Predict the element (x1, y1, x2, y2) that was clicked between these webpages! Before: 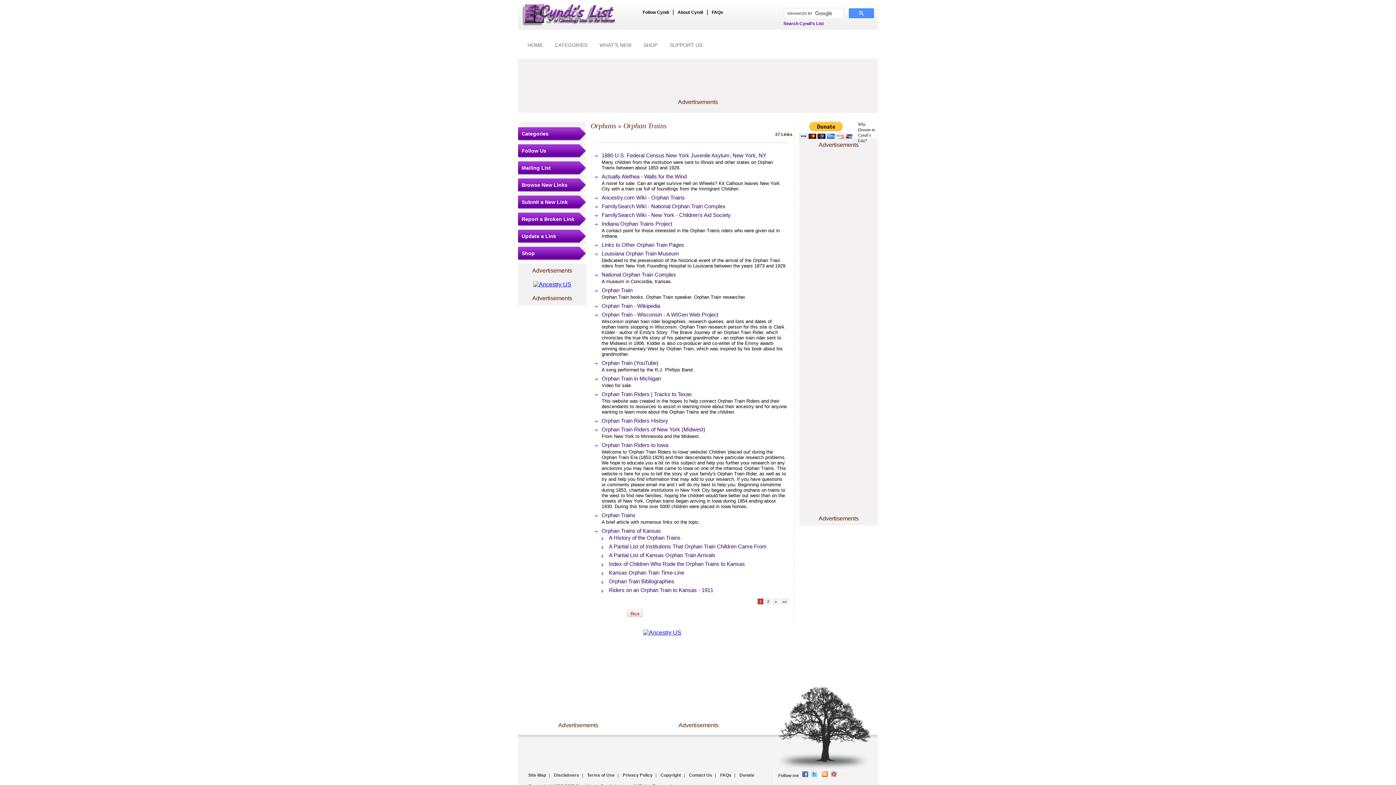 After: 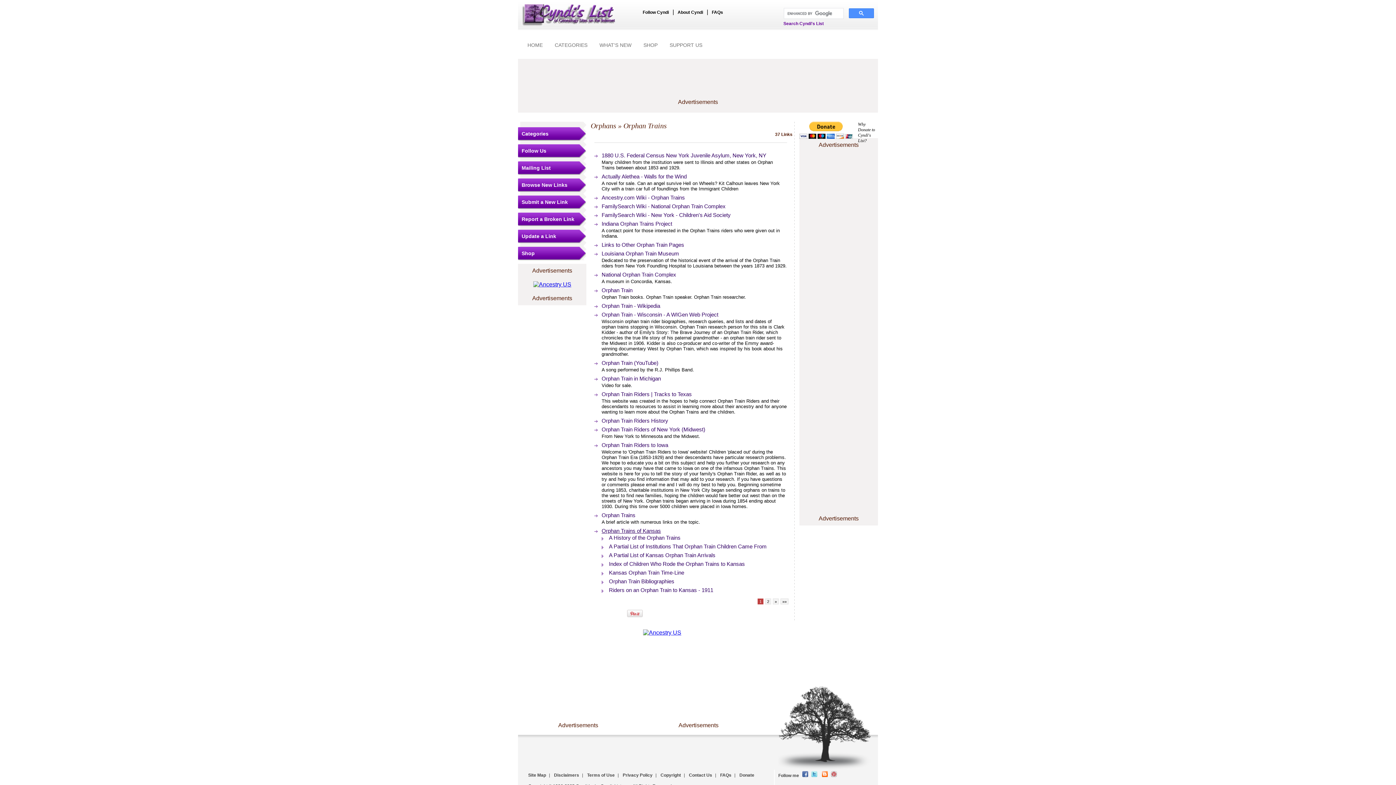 Action: bbox: (601, 528, 661, 534) label: Orphan Trains of Kansas